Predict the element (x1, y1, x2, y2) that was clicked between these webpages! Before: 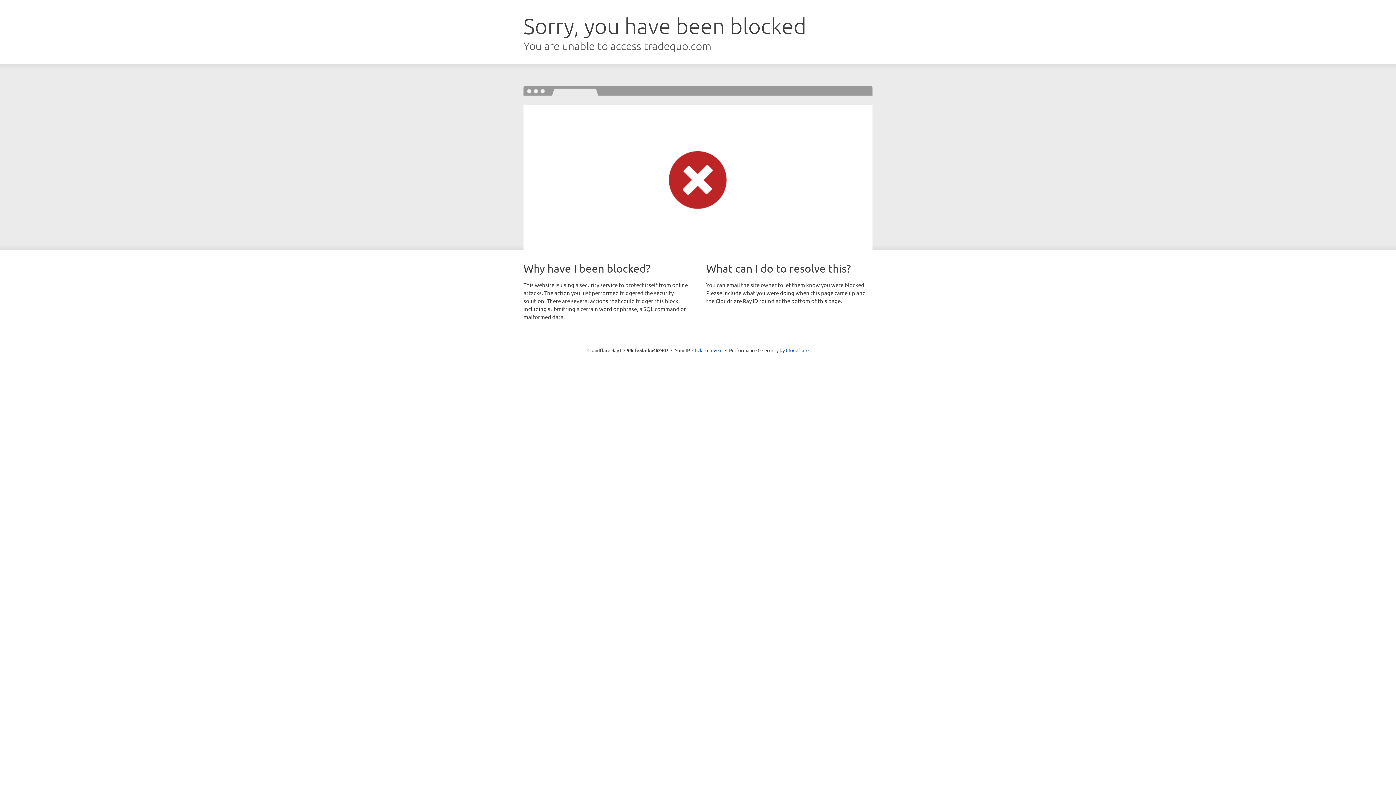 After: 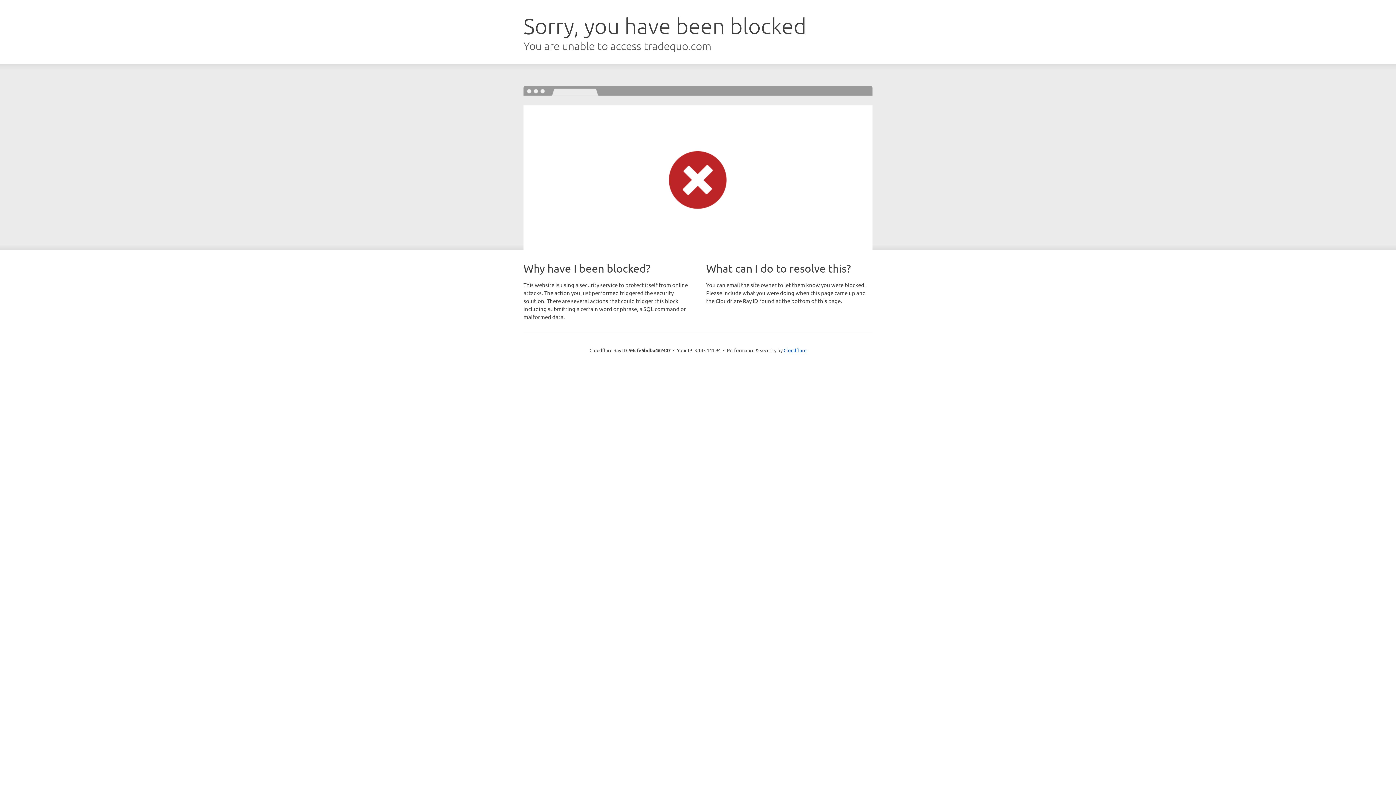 Action: label: Click to reveal bbox: (692, 346, 722, 353)